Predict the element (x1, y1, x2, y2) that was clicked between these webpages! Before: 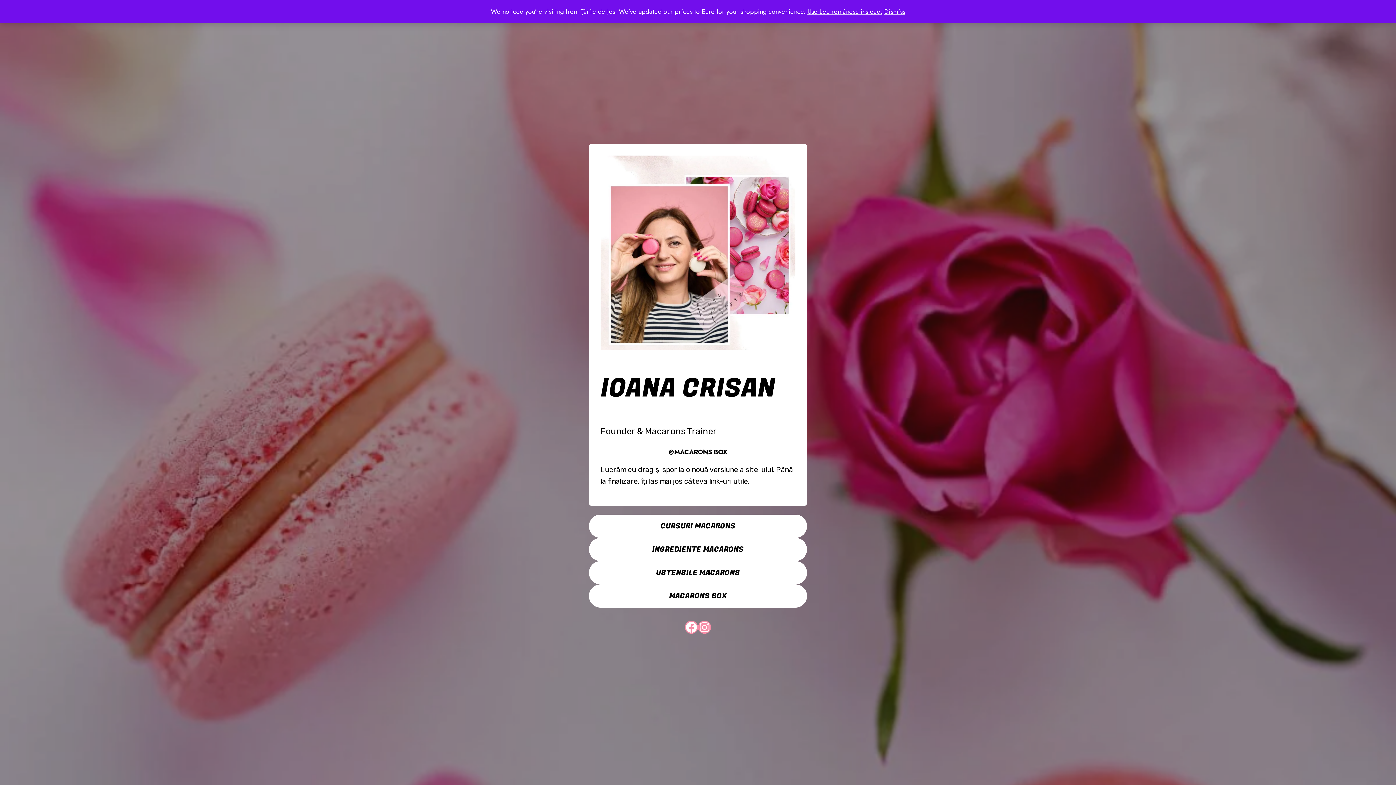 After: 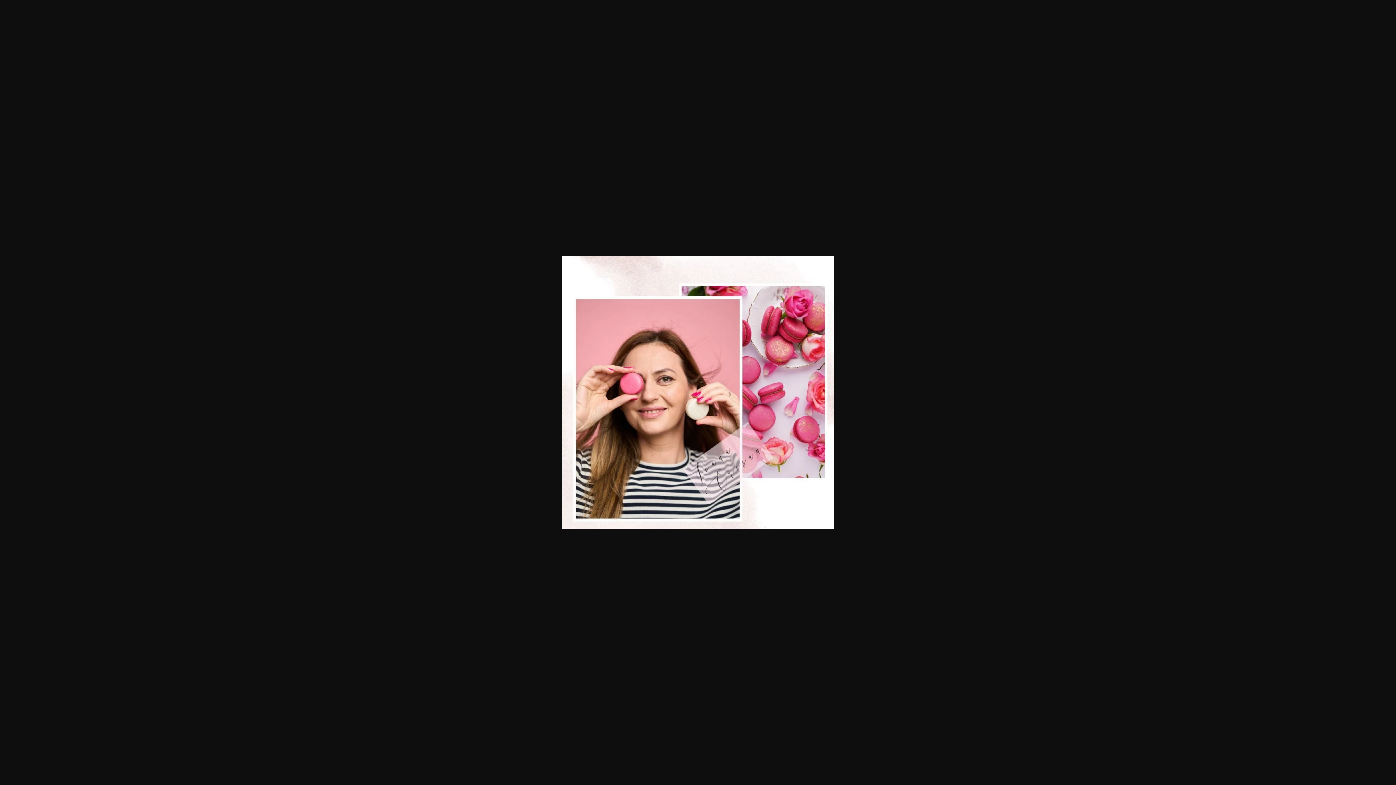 Action: bbox: (600, 155, 795, 350)